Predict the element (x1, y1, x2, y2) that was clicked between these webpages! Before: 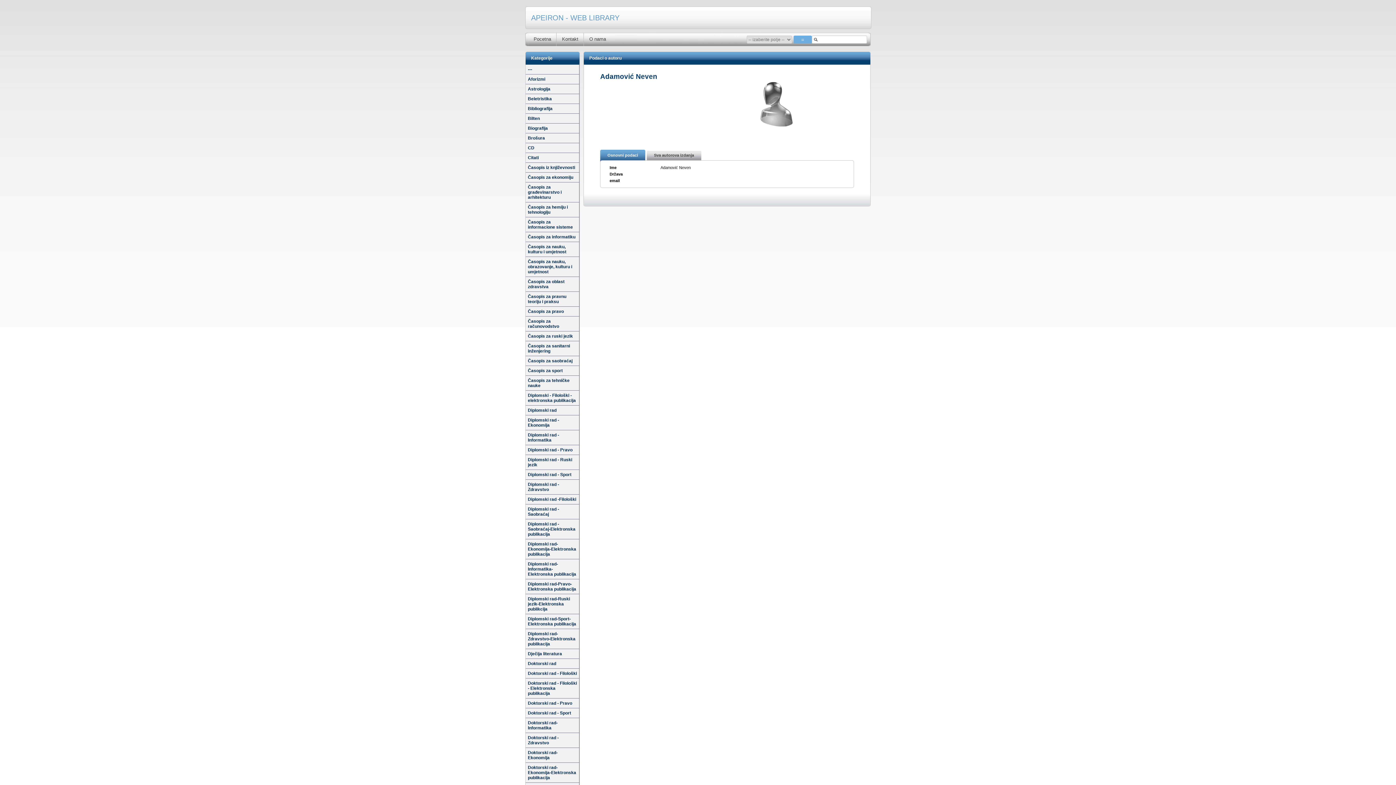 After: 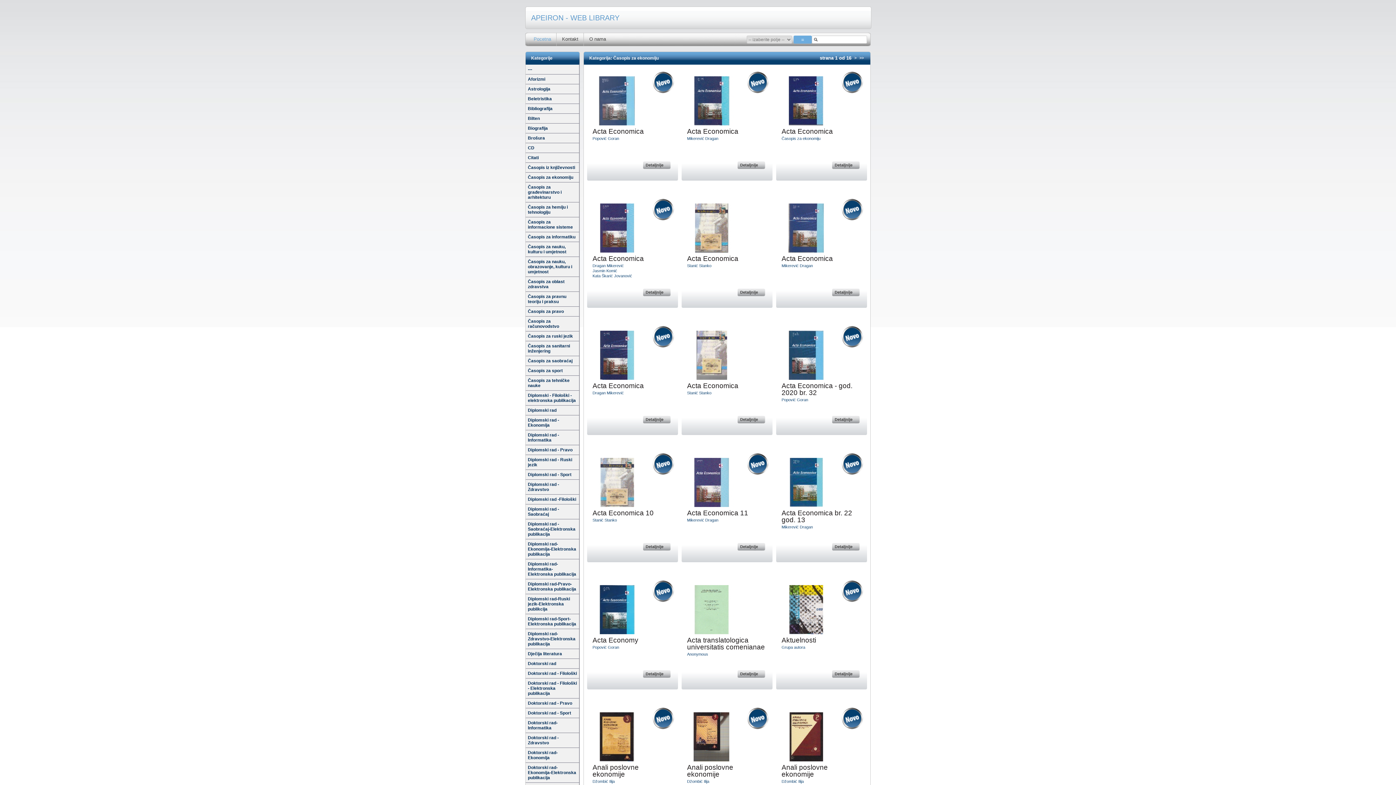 Action: label: Časopis za ekonomiju bbox: (525, 172, 579, 182)